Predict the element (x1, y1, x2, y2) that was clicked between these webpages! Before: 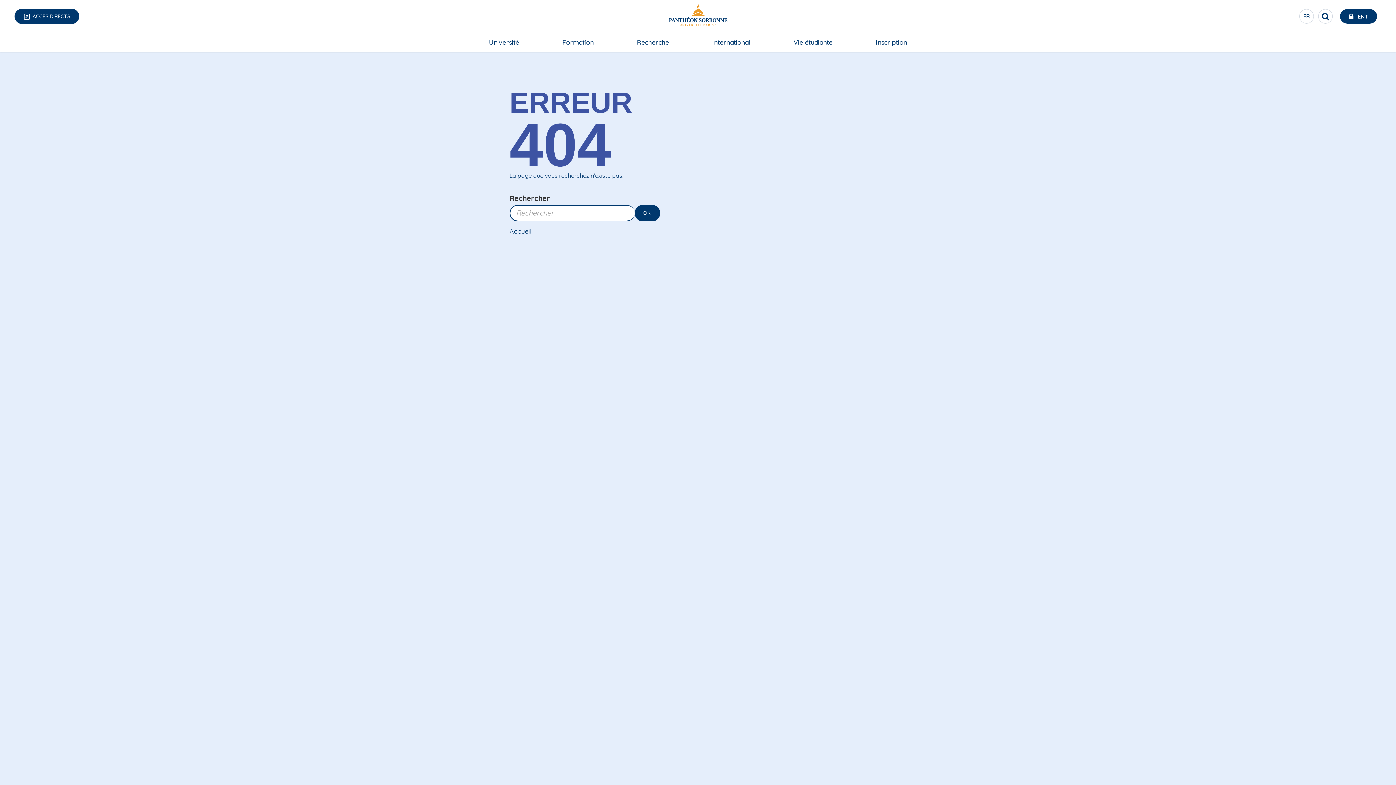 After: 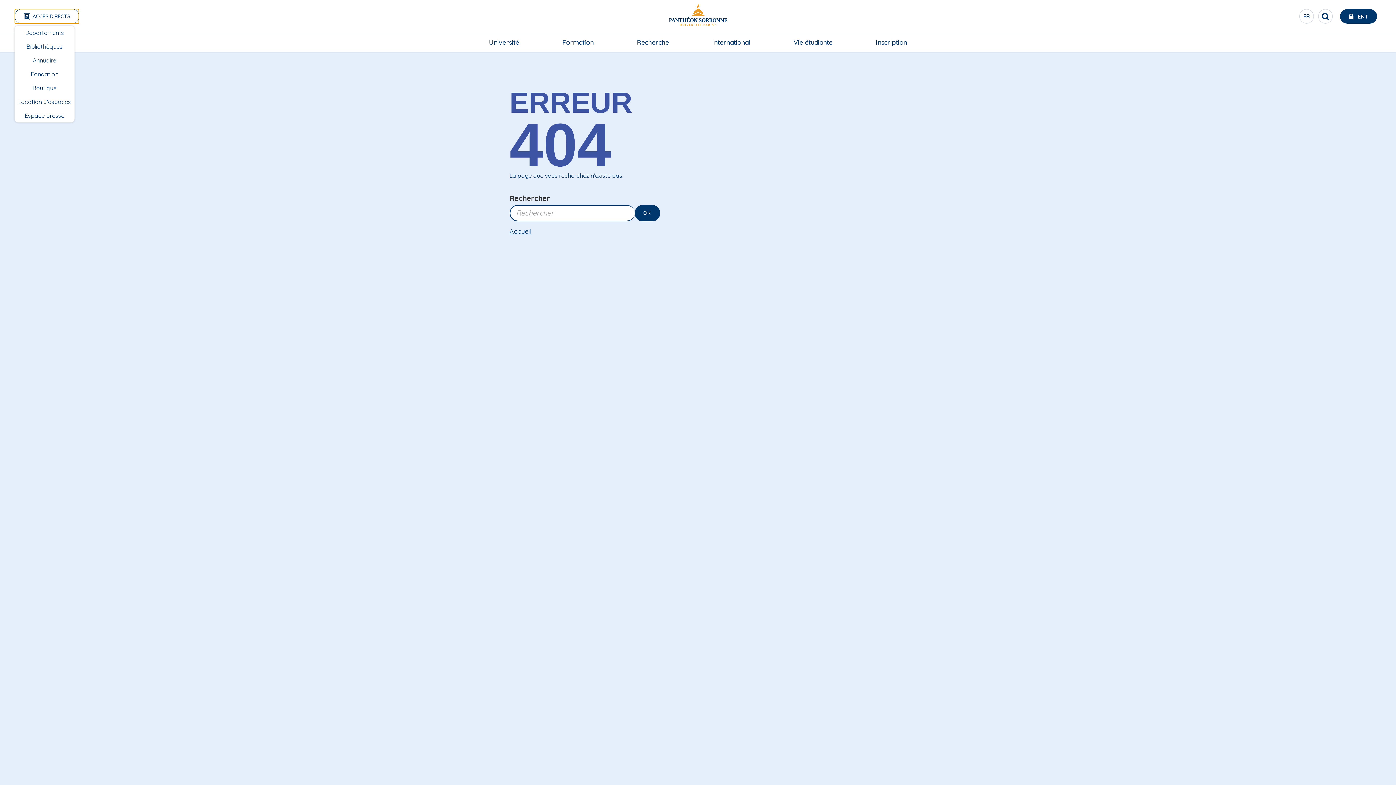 Action: label: ACCÈS DIRECTS bbox: (14, 8, 79, 24)